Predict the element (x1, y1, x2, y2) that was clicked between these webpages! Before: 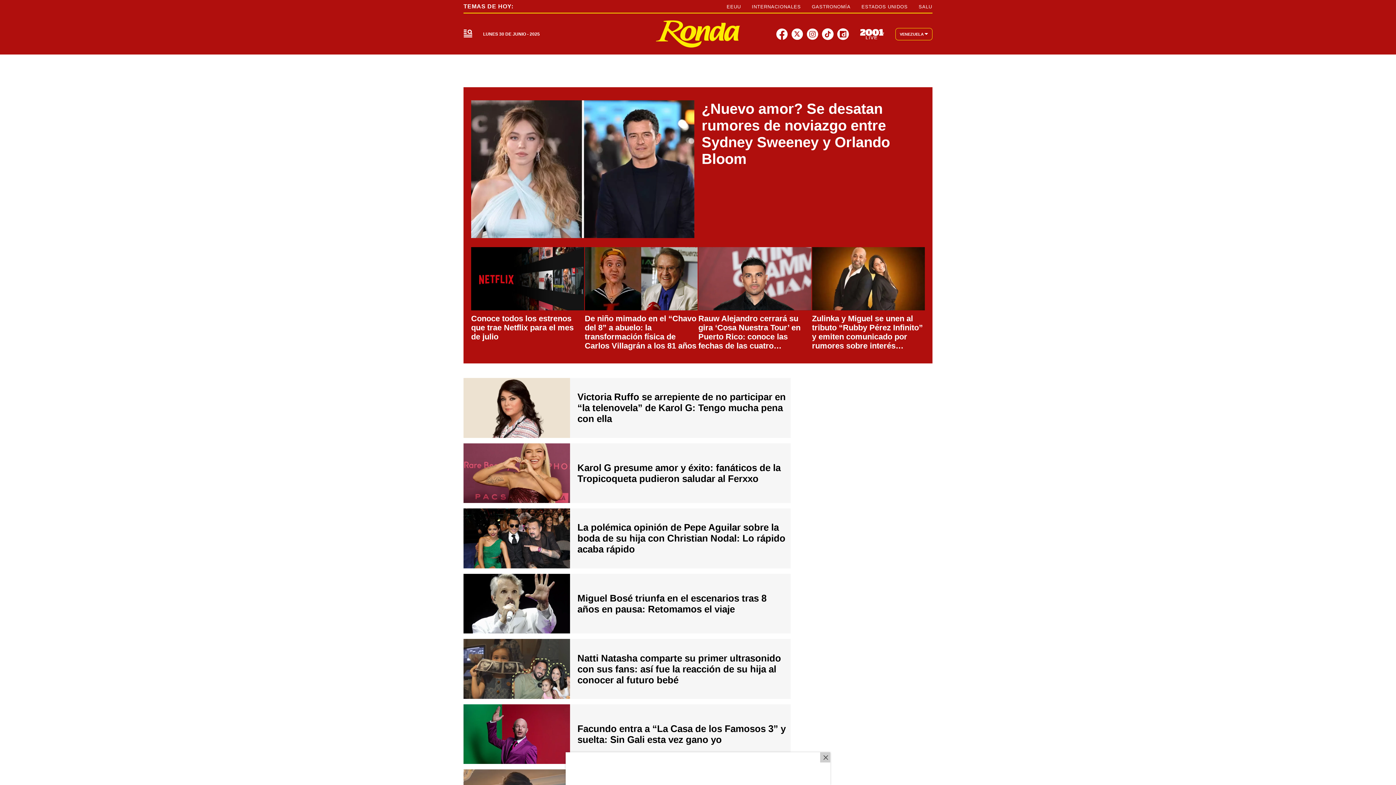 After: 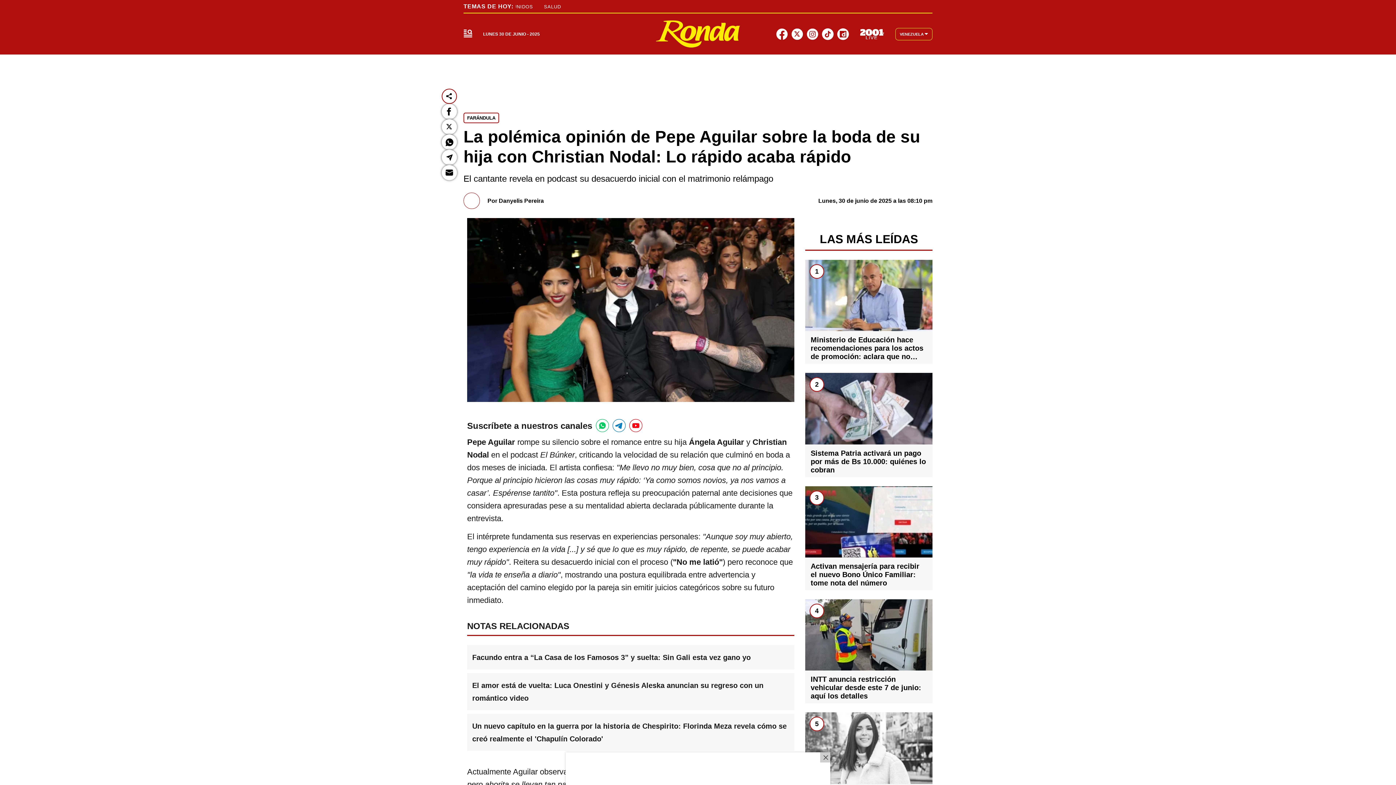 Action: label: La polémica opinión de Pepe Aguilar sobre la boda de su hija con Christian Nodal: Lo rápido acaba rápido bbox: (577, 522, 785, 555)